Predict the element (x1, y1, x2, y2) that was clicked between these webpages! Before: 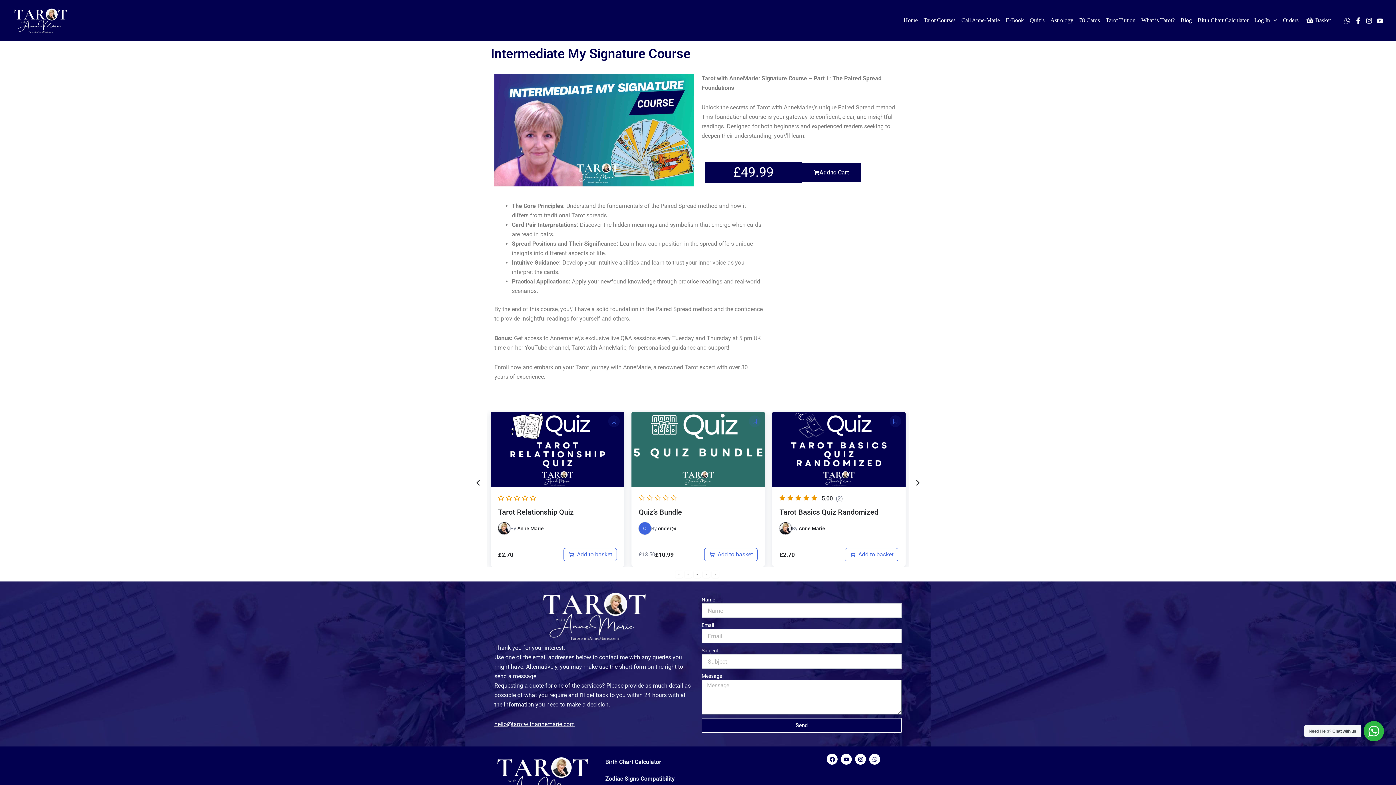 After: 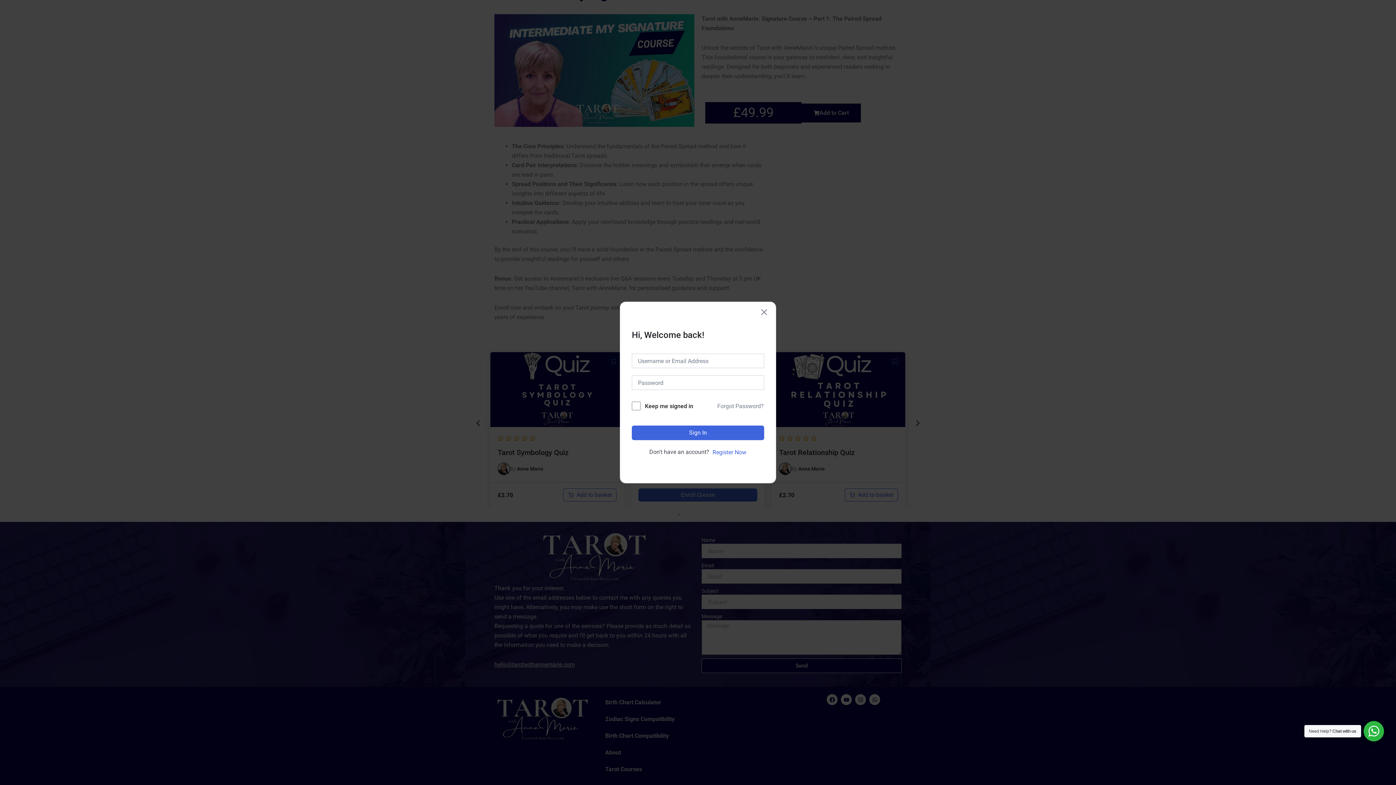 Action: bbox: (638, 548, 757, 561) label: Enroll Course